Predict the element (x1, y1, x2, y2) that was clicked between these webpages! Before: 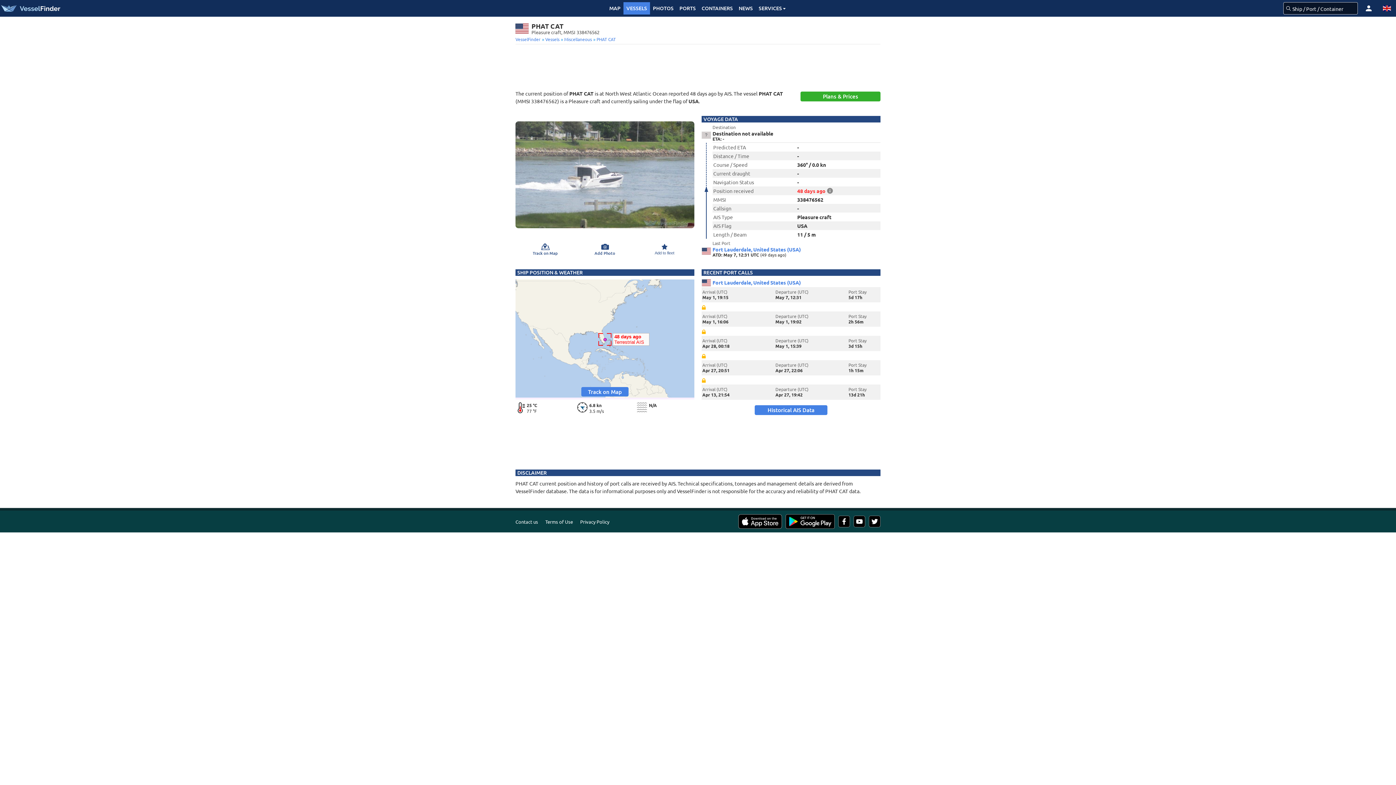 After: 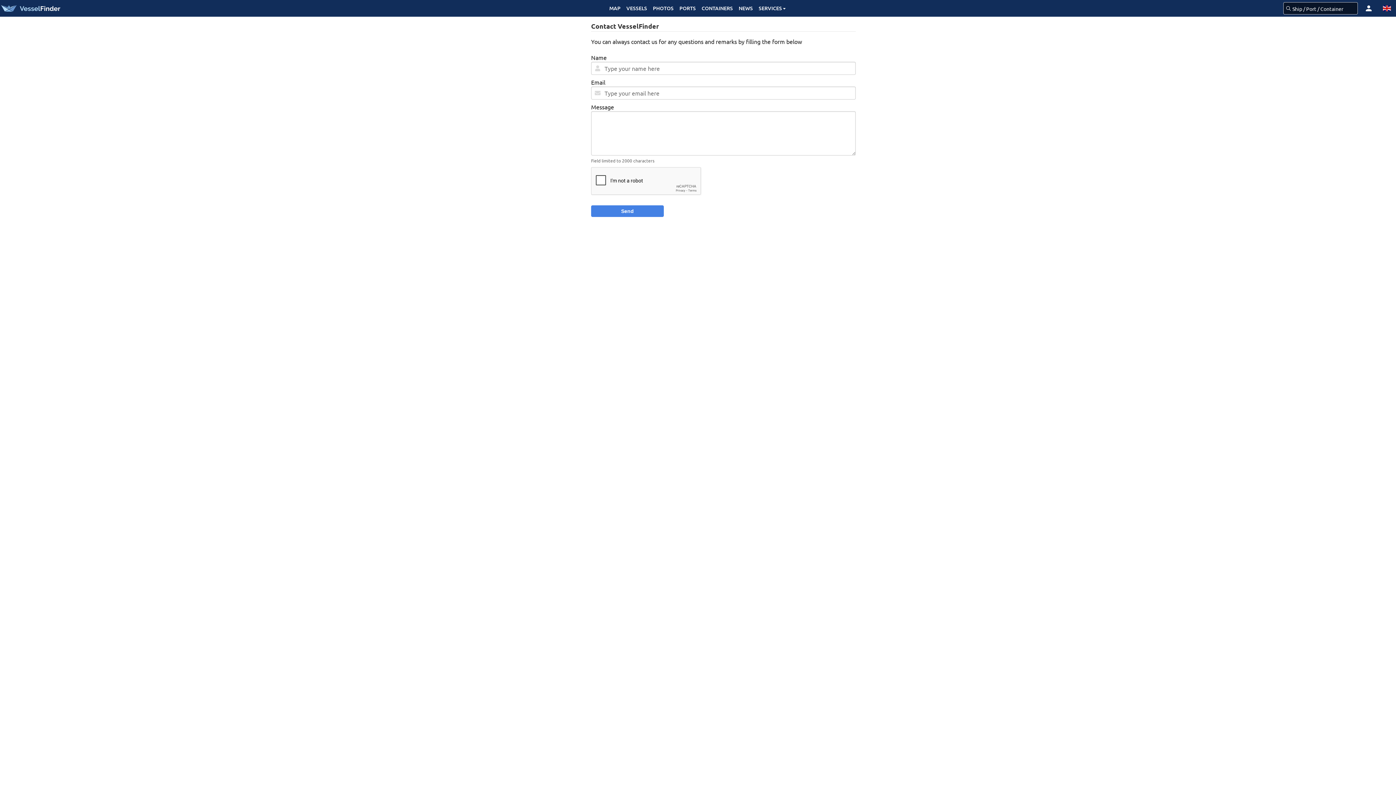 Action: label: Contact us bbox: (512, 514, 541, 529)